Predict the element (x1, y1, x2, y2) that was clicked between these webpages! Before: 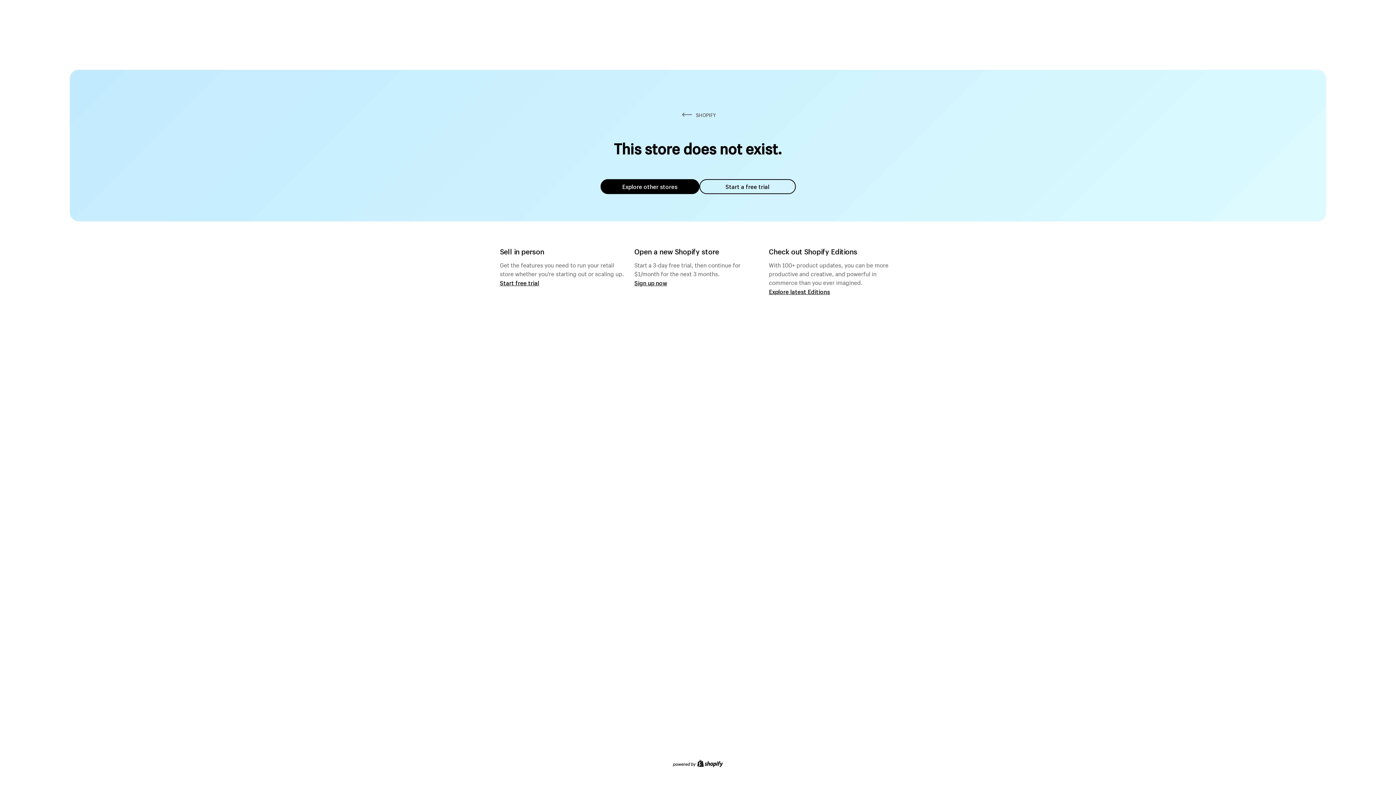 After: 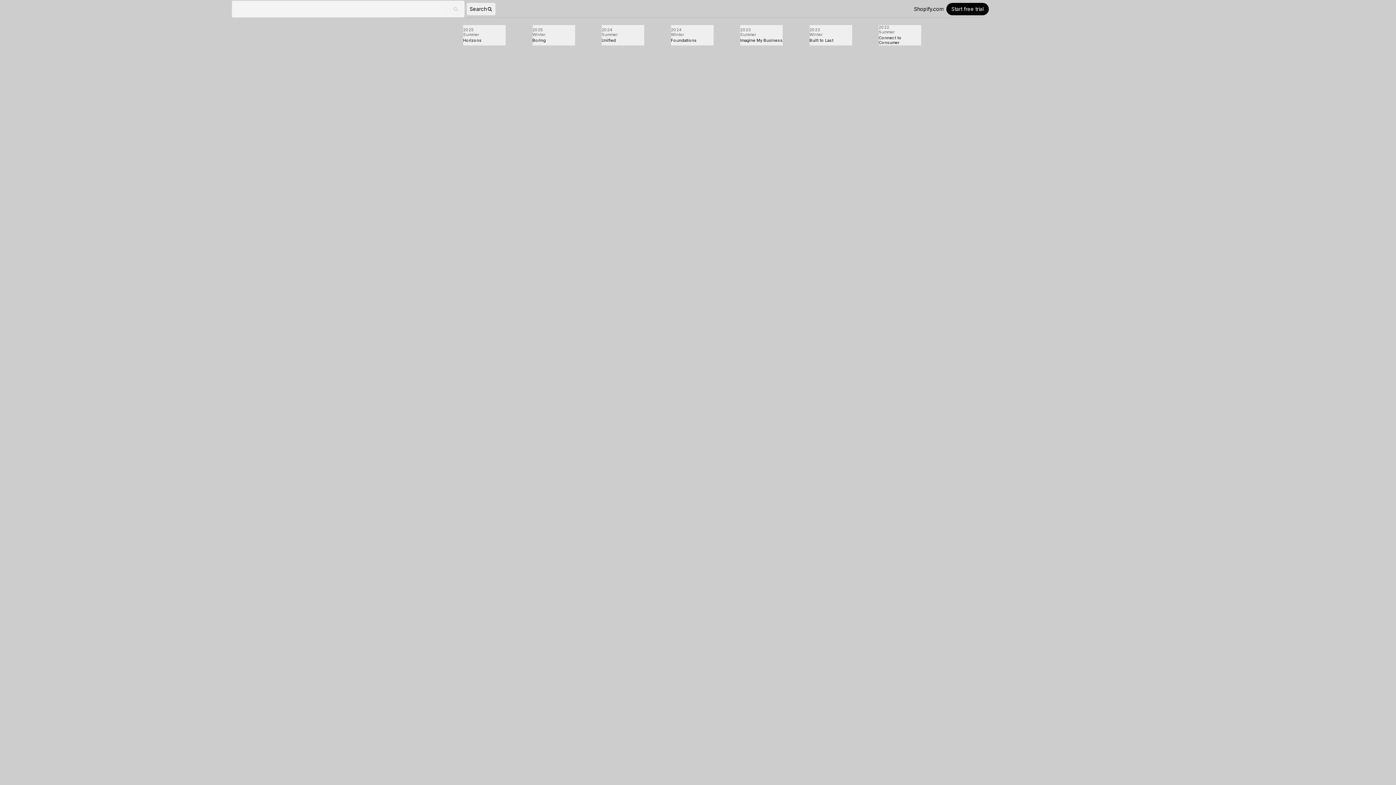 Action: label: Explore latest Editions bbox: (769, 287, 830, 295)